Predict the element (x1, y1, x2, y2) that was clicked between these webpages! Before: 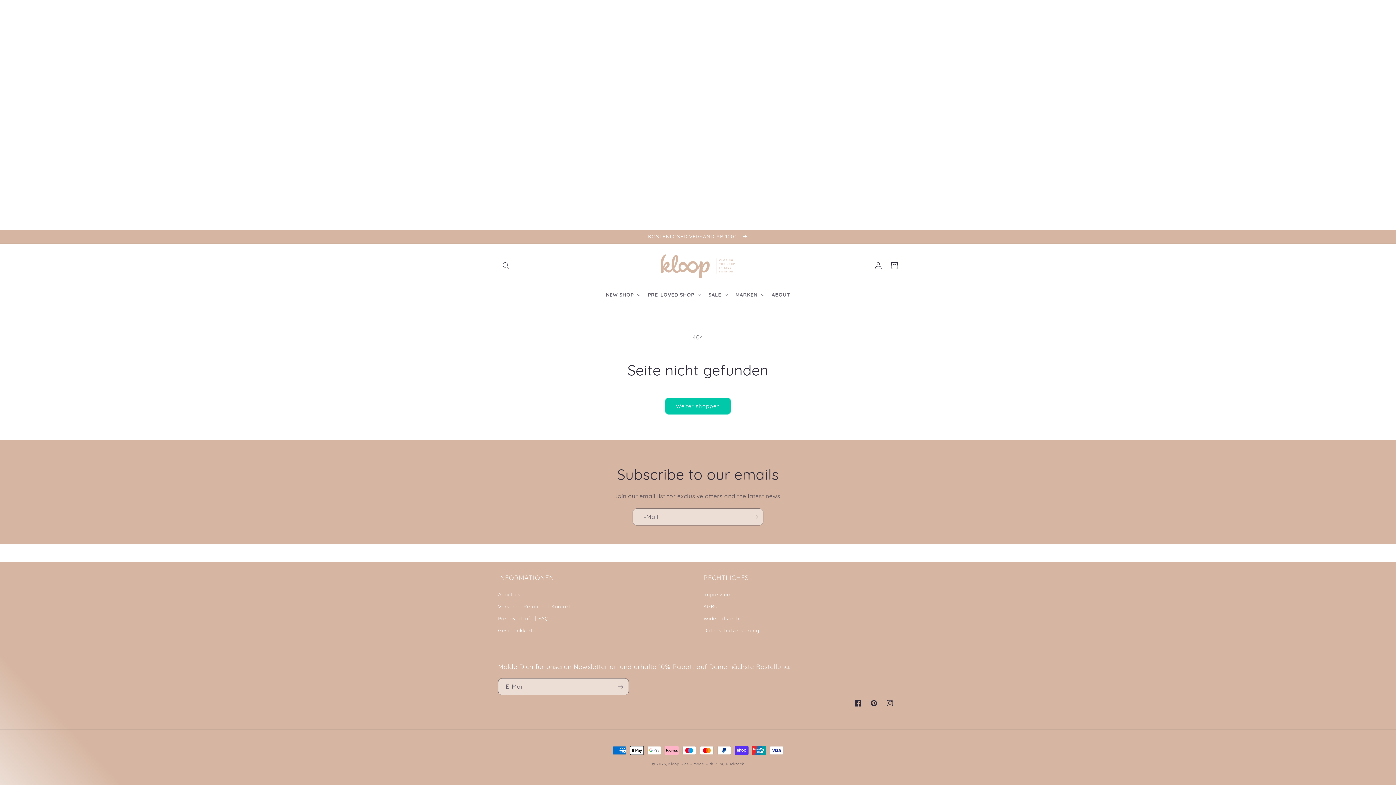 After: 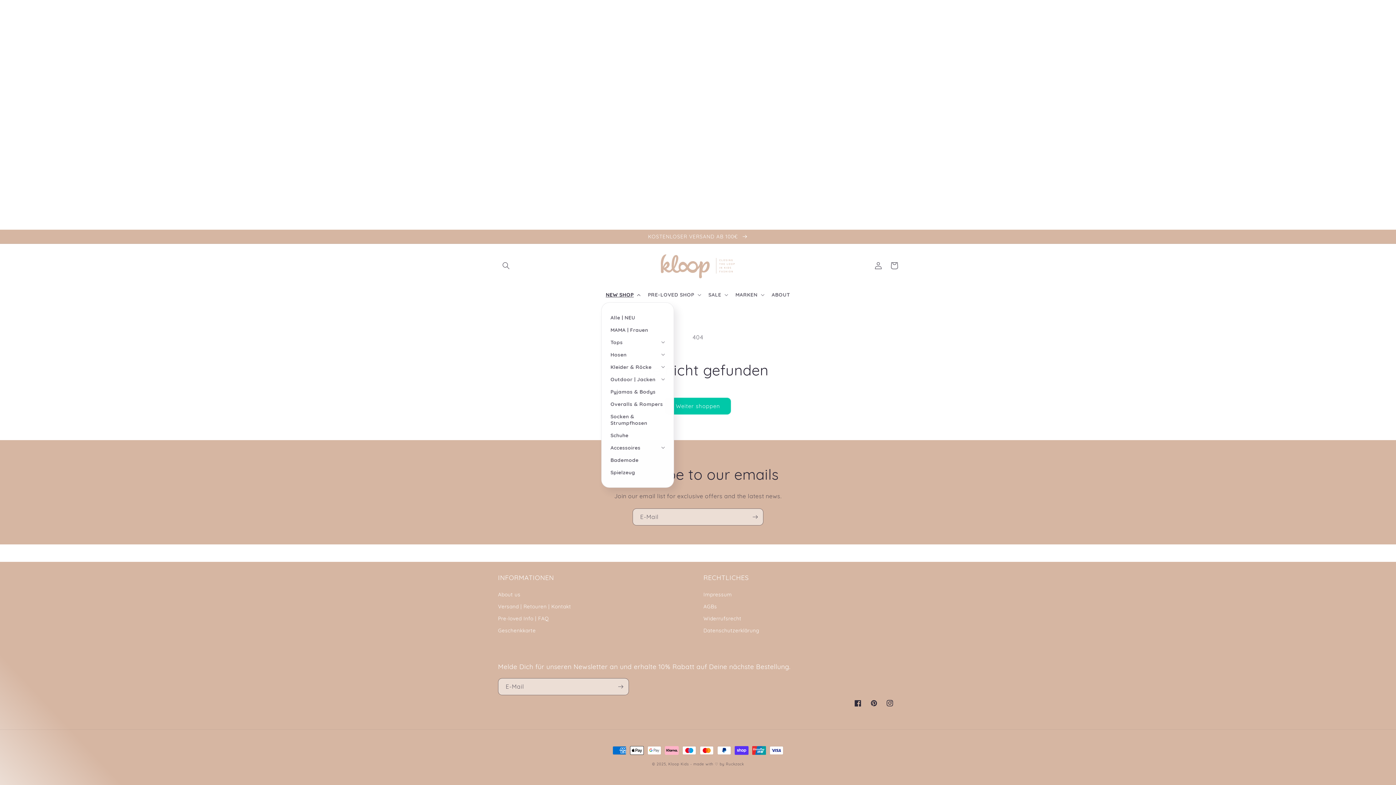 Action: bbox: (601, 287, 643, 302) label: NEW SHOP